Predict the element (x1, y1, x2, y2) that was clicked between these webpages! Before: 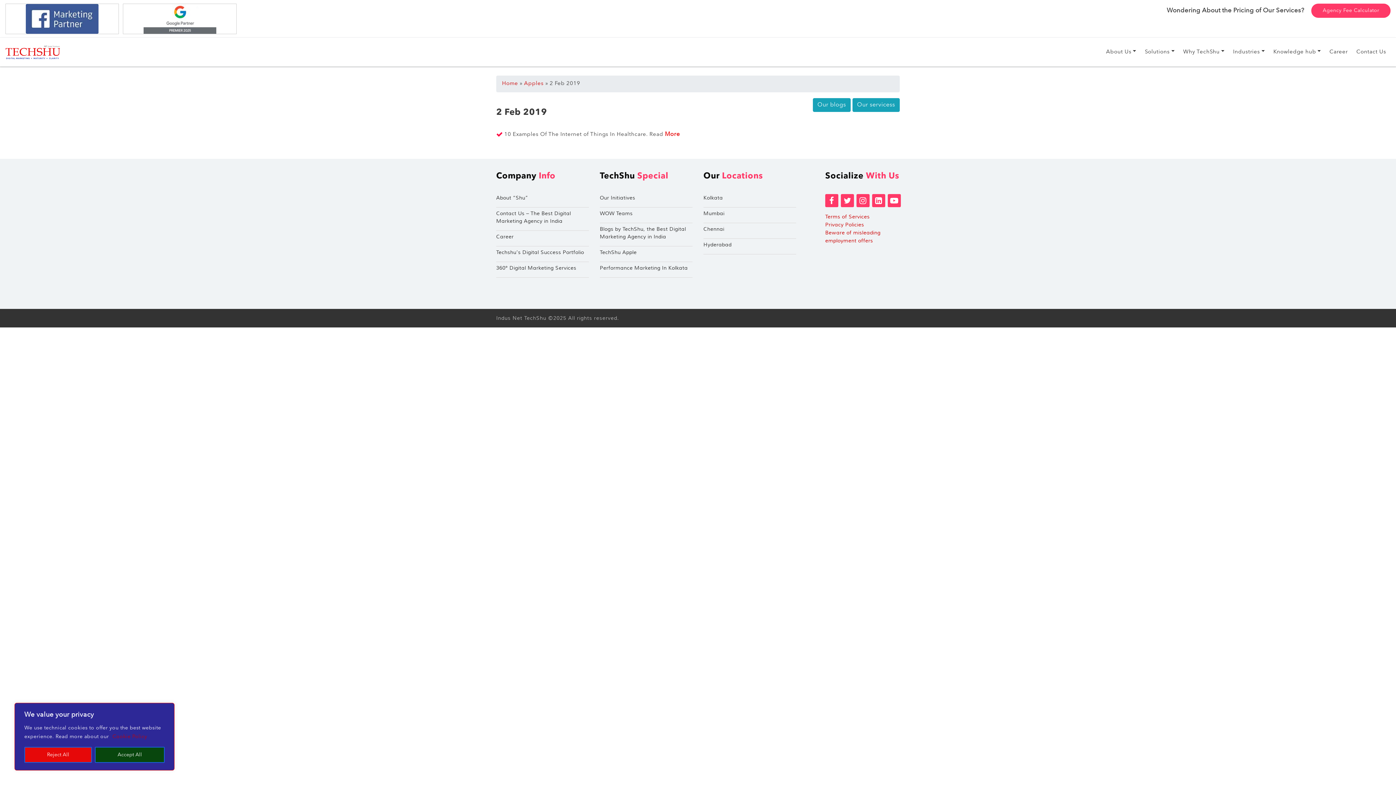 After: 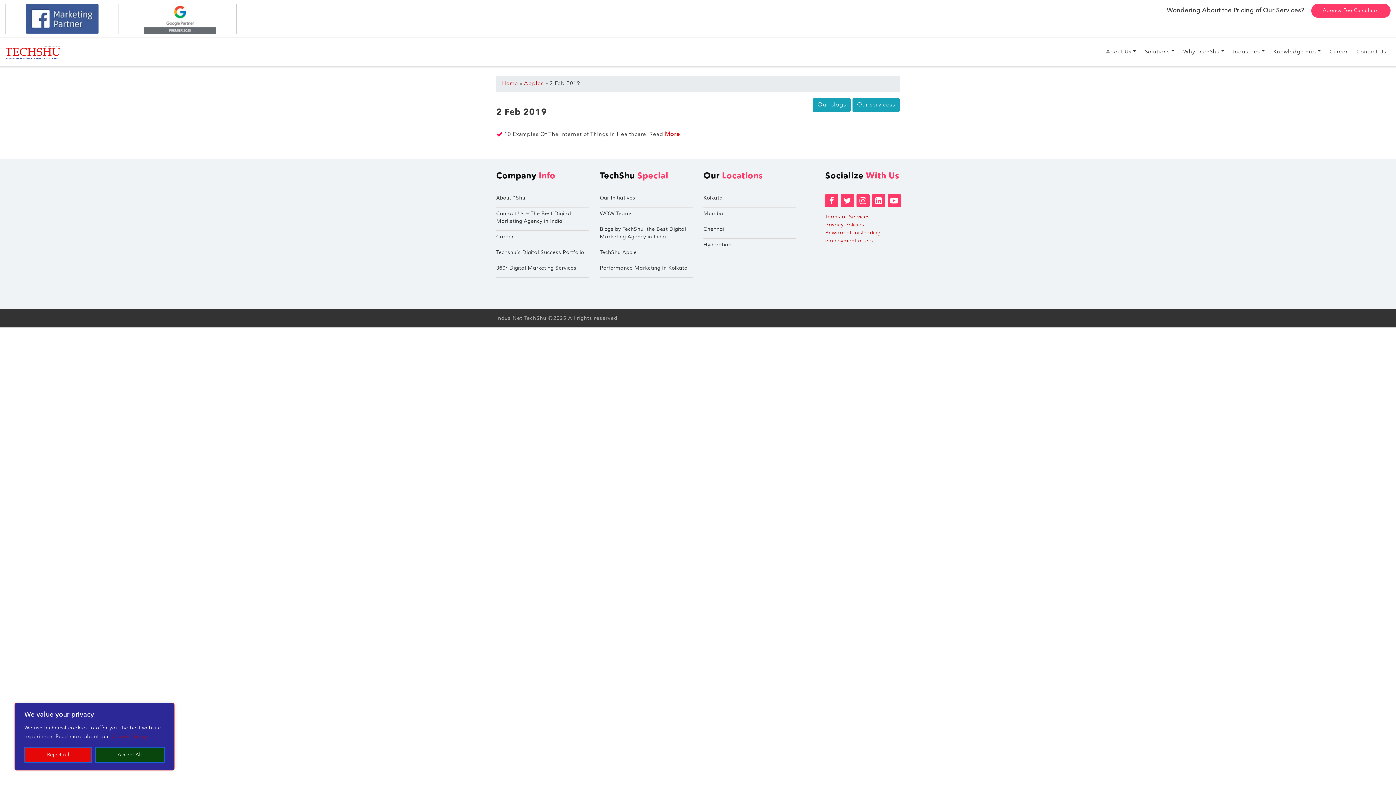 Action: label: Terms of Services bbox: (825, 213, 870, 220)